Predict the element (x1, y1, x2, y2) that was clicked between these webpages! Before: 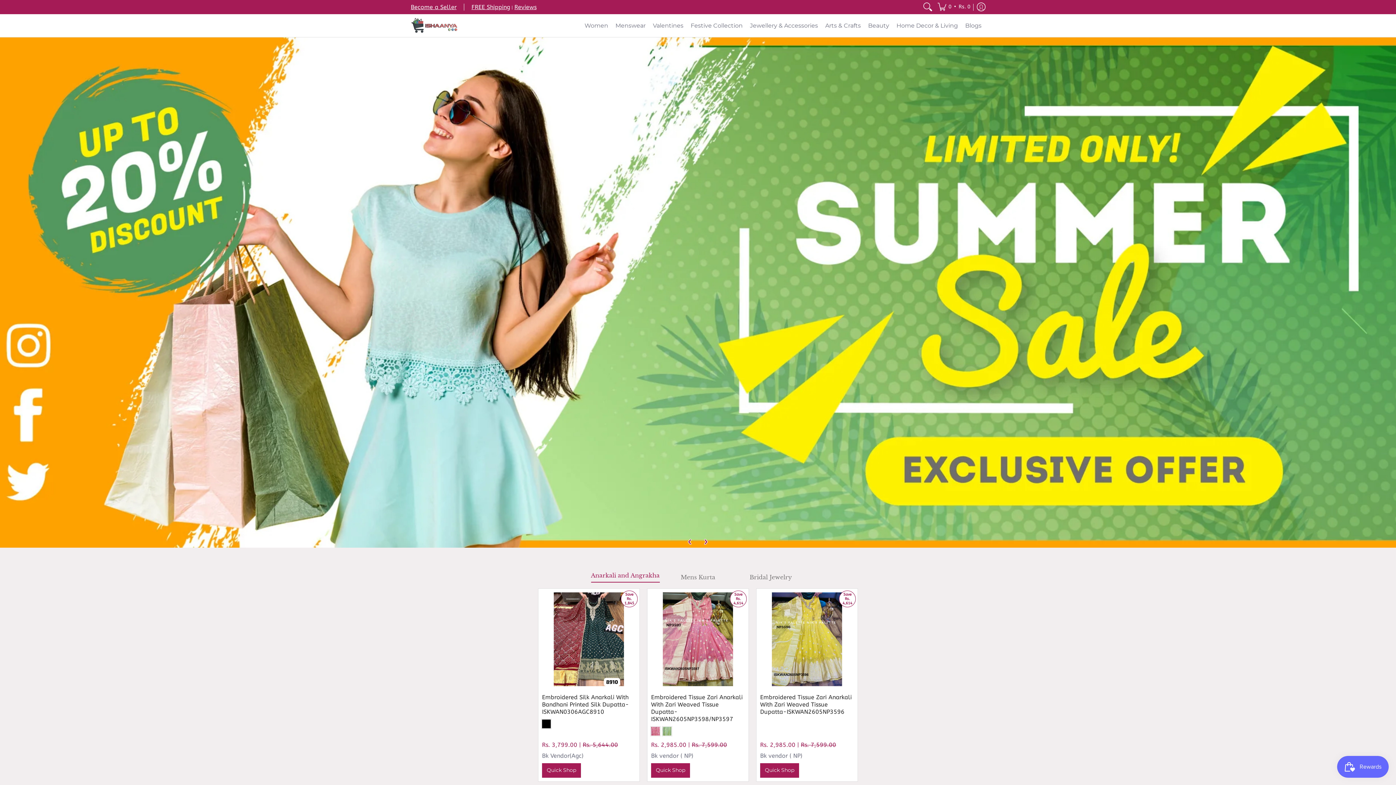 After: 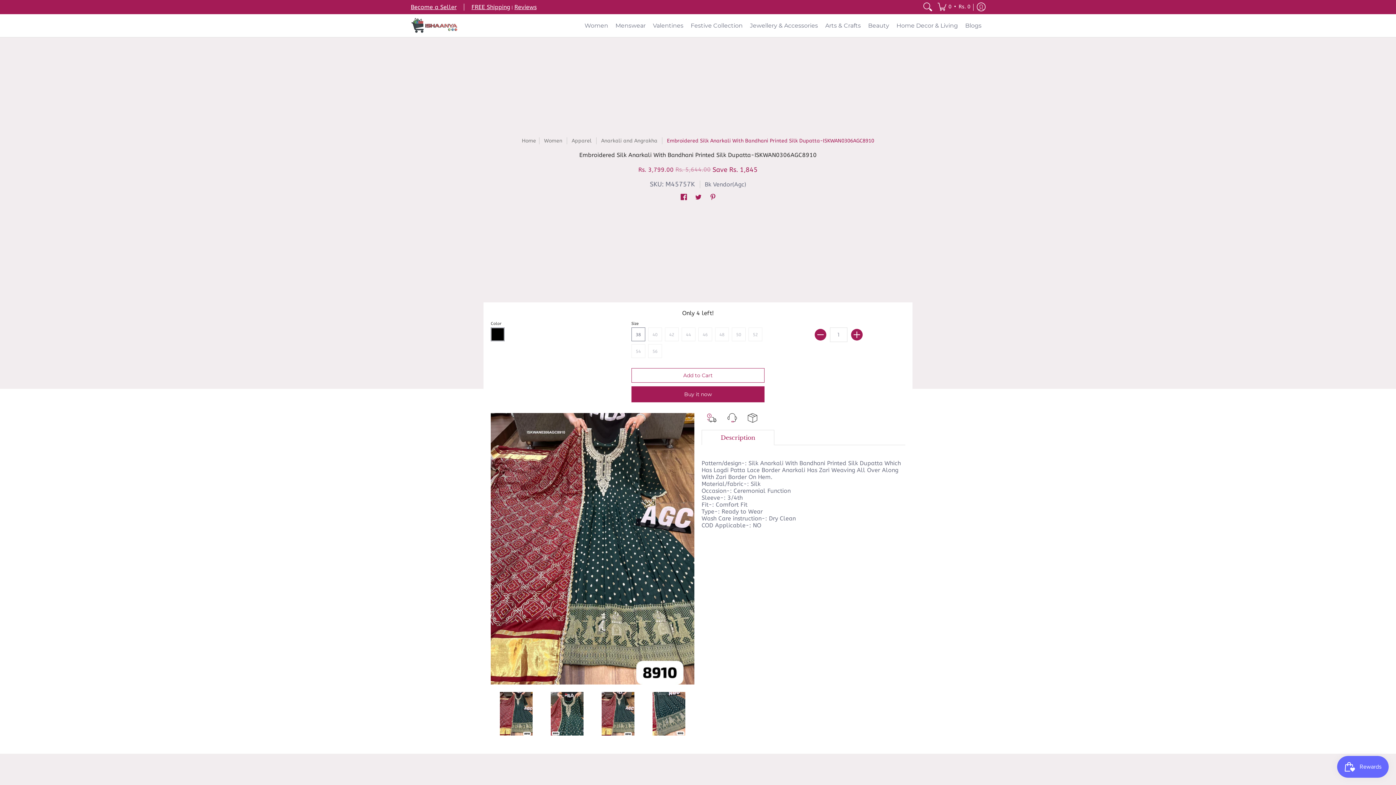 Action: bbox: (542, 694, 629, 715) label: Embroidered Silk Anarkali With Bandhani Printed Silk Dupatta-ISKWAN0306AGC8910